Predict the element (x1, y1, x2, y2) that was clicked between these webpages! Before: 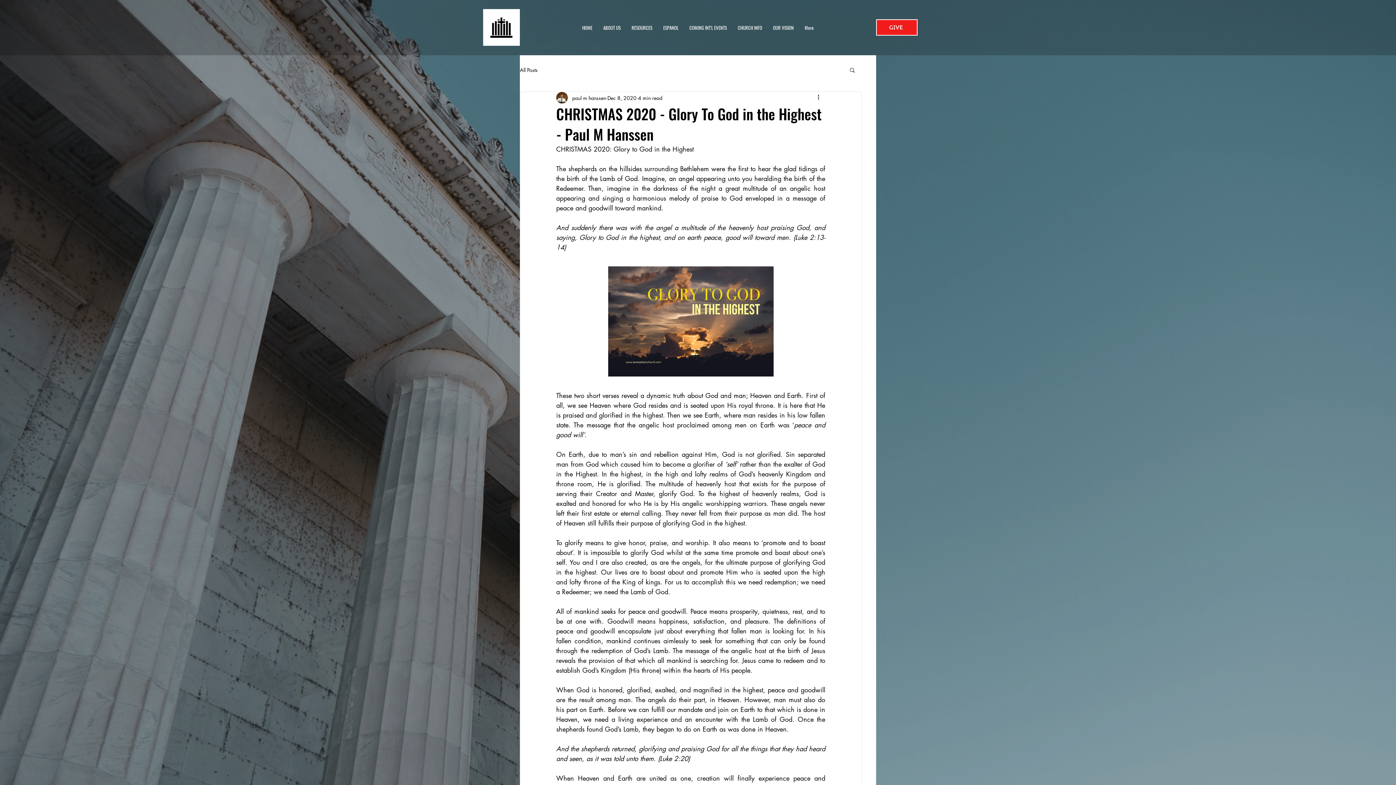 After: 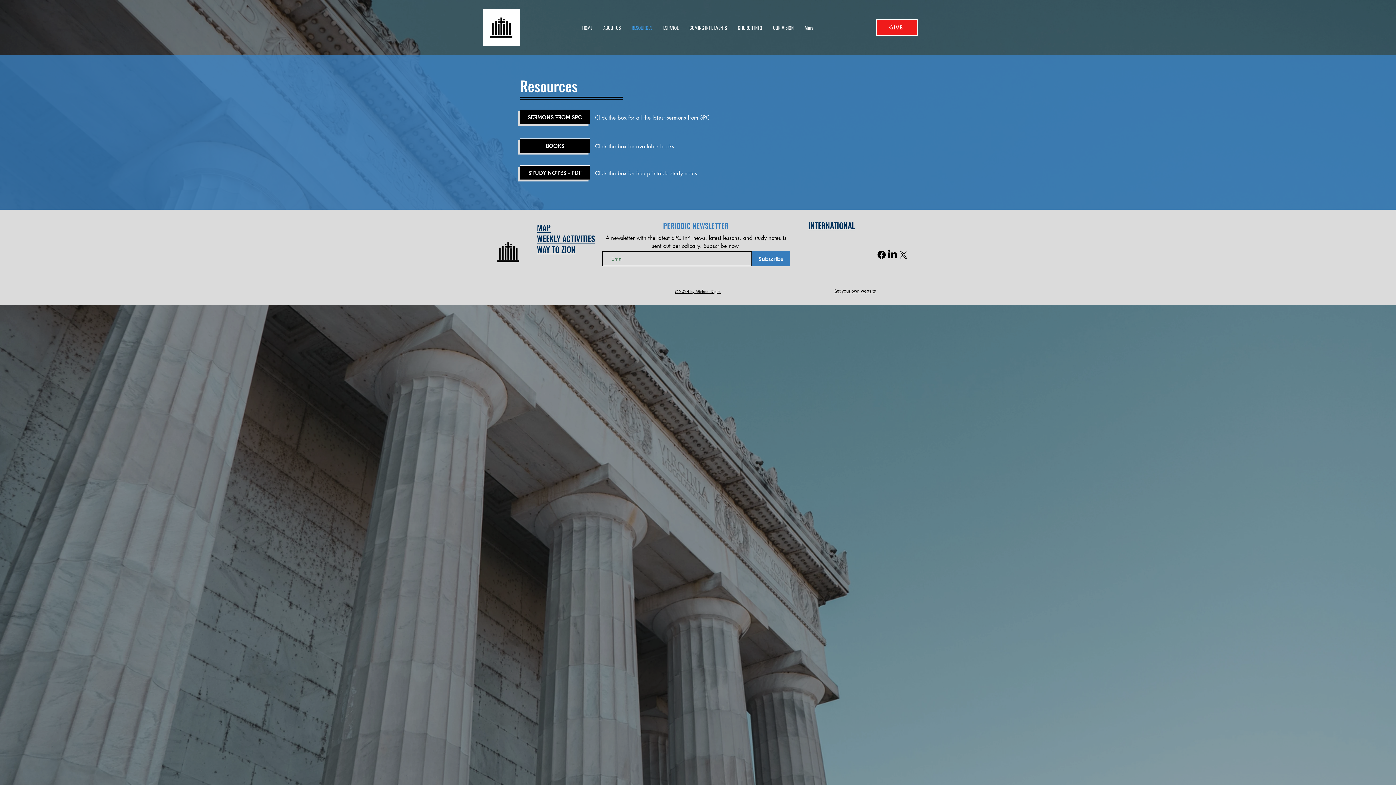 Action: label: RESOURCES bbox: (626, 22, 658, 33)